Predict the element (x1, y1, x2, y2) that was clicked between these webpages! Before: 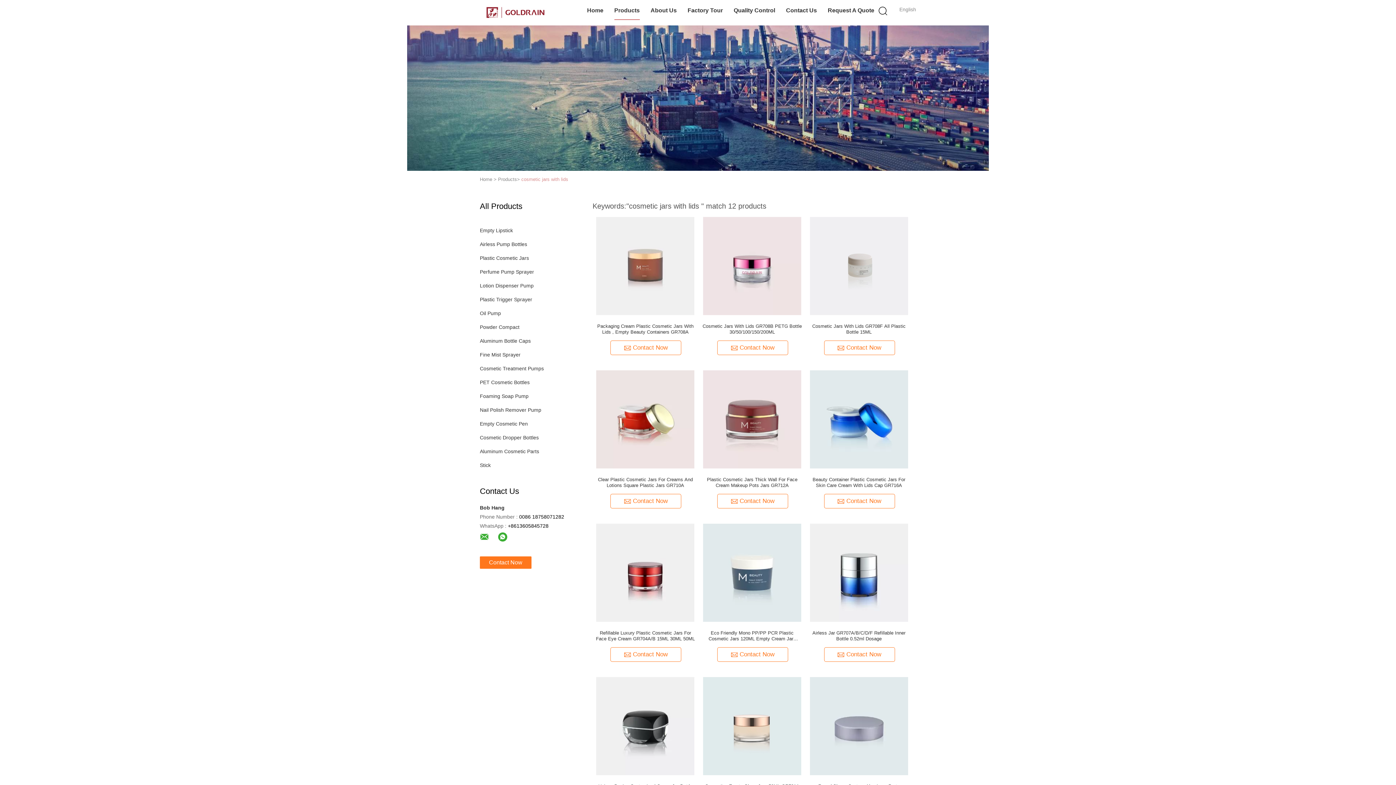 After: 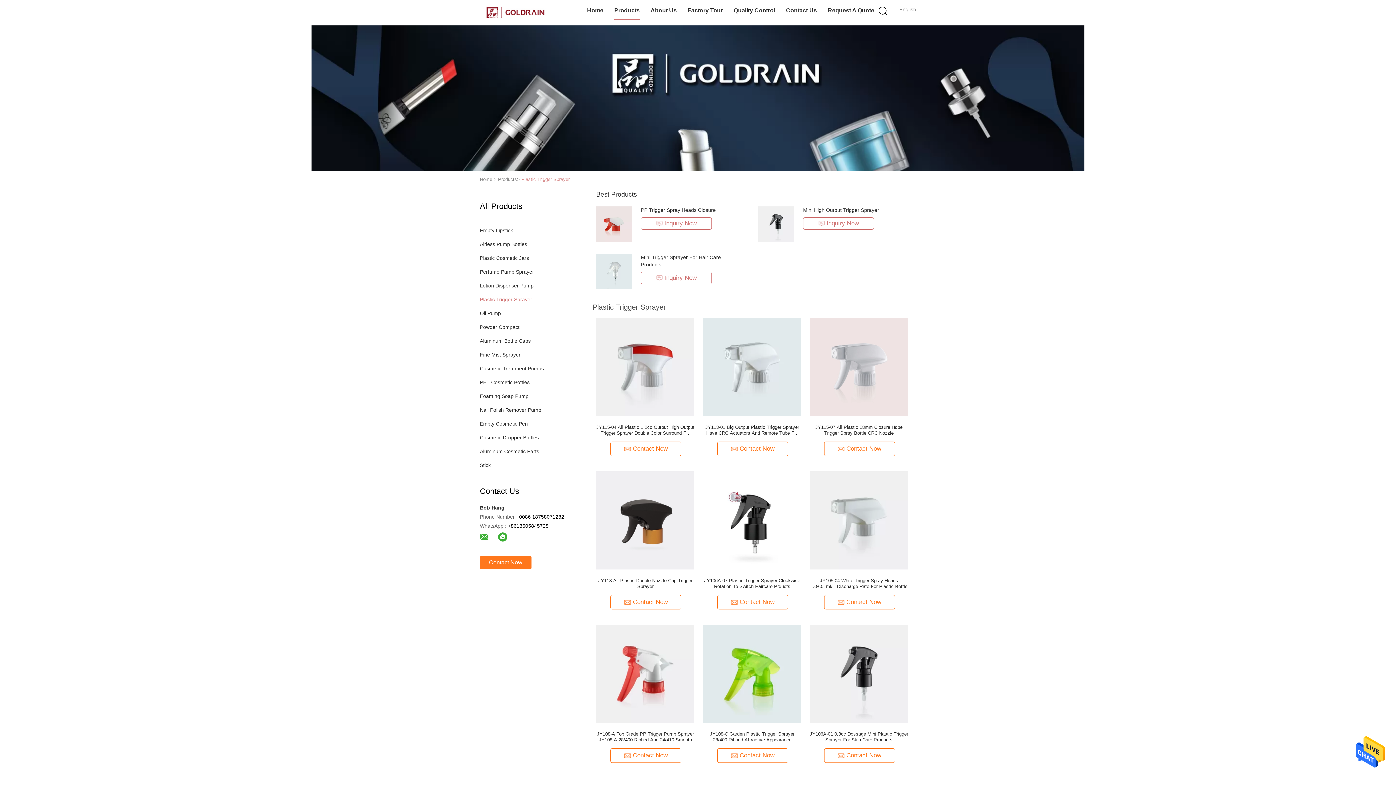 Action: label: Plastic Trigger Sprayer bbox: (480, 296, 562, 302)